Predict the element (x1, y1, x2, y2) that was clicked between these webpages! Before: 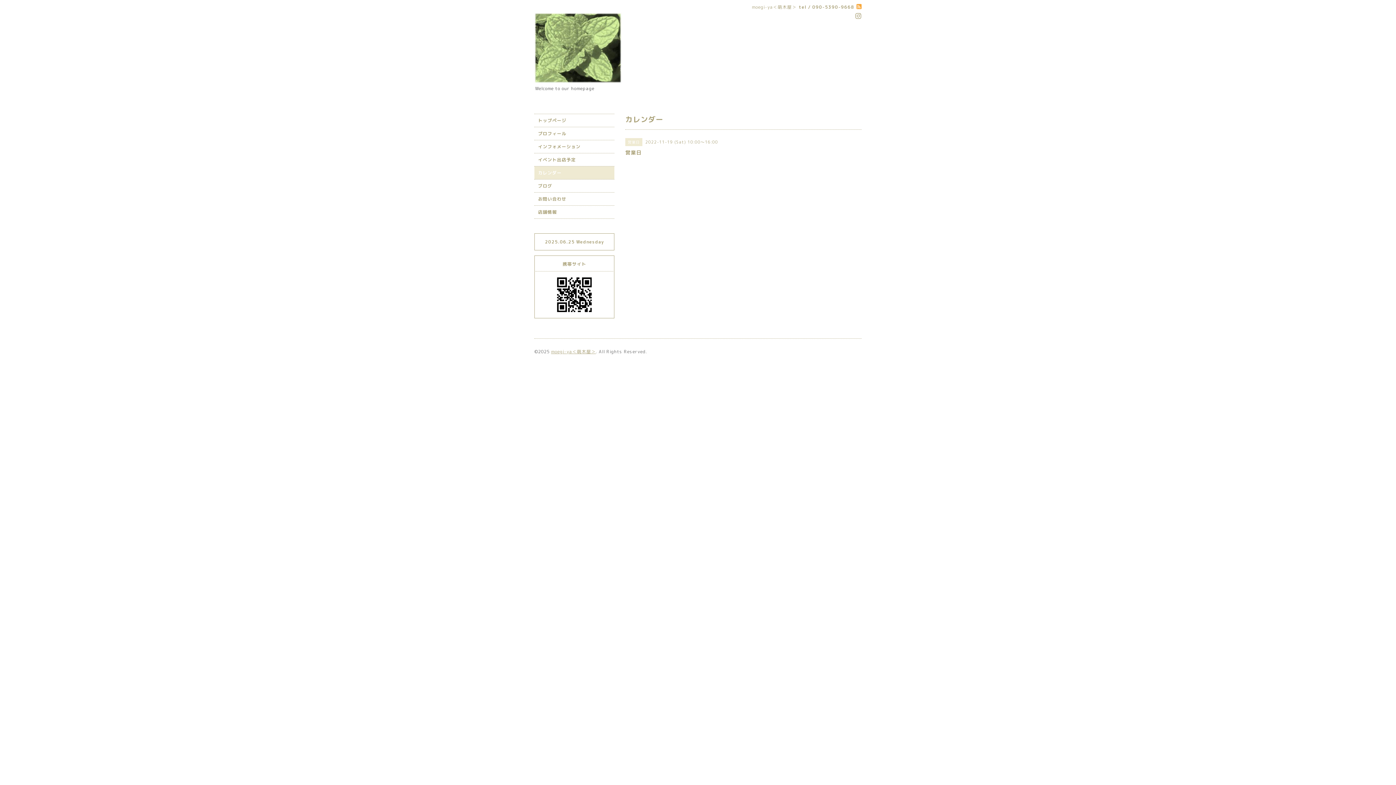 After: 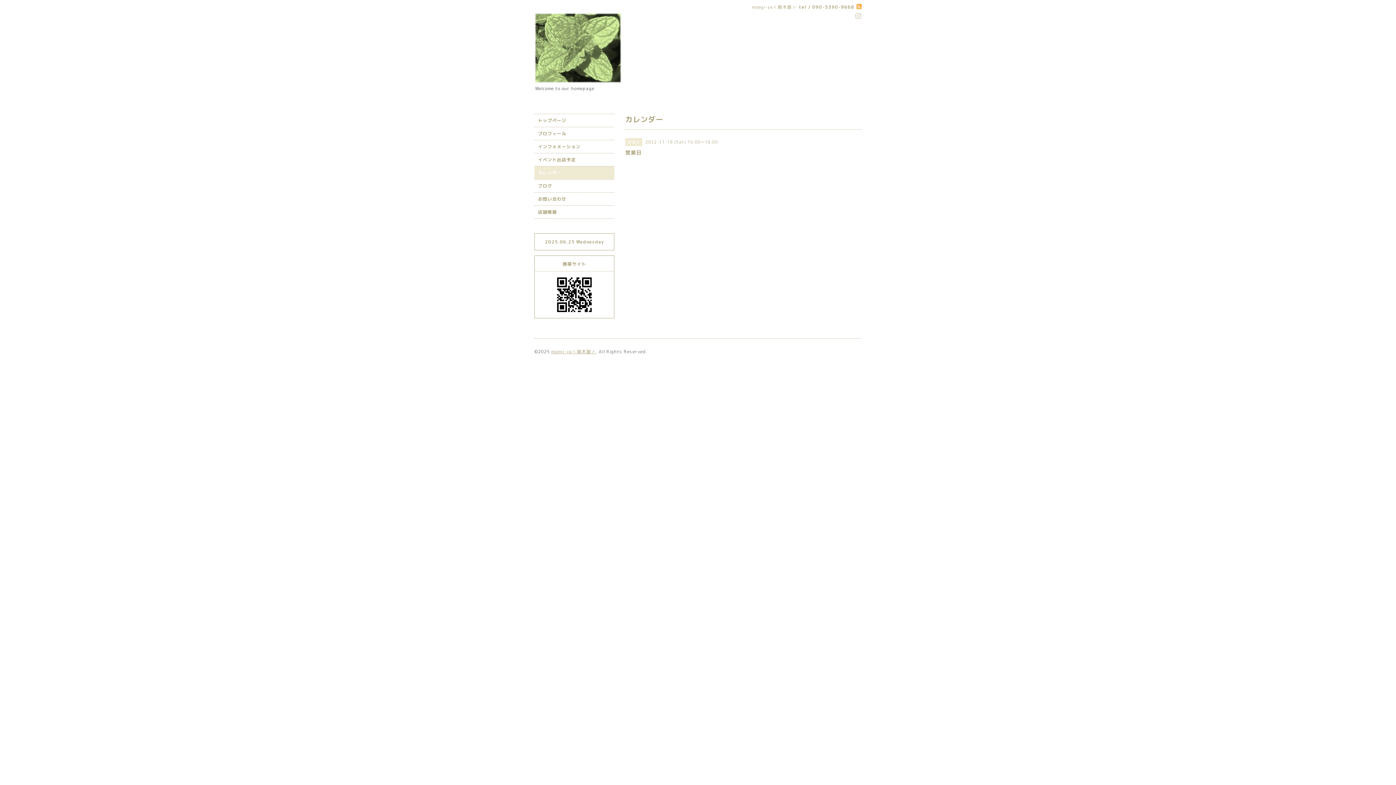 Action: bbox: (855, 12, 861, 20)